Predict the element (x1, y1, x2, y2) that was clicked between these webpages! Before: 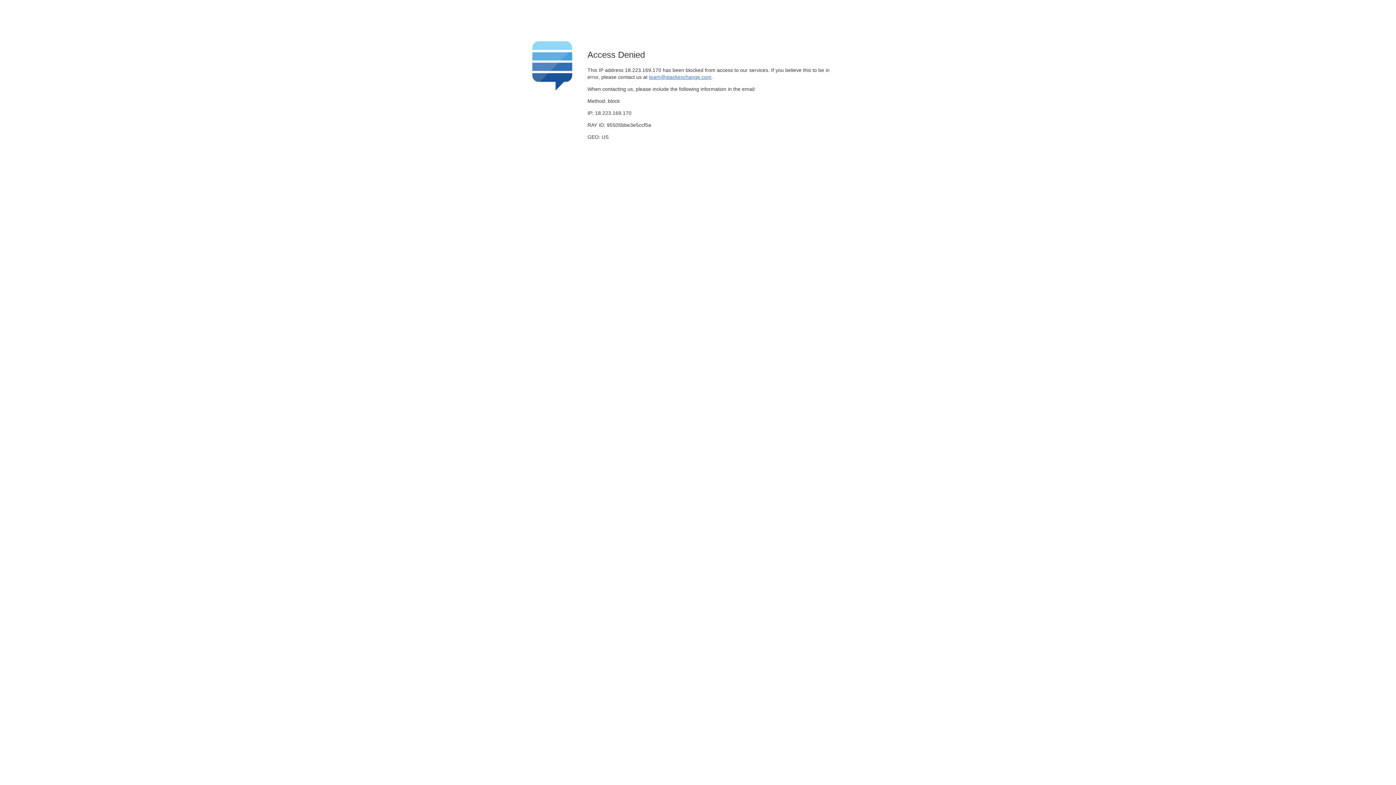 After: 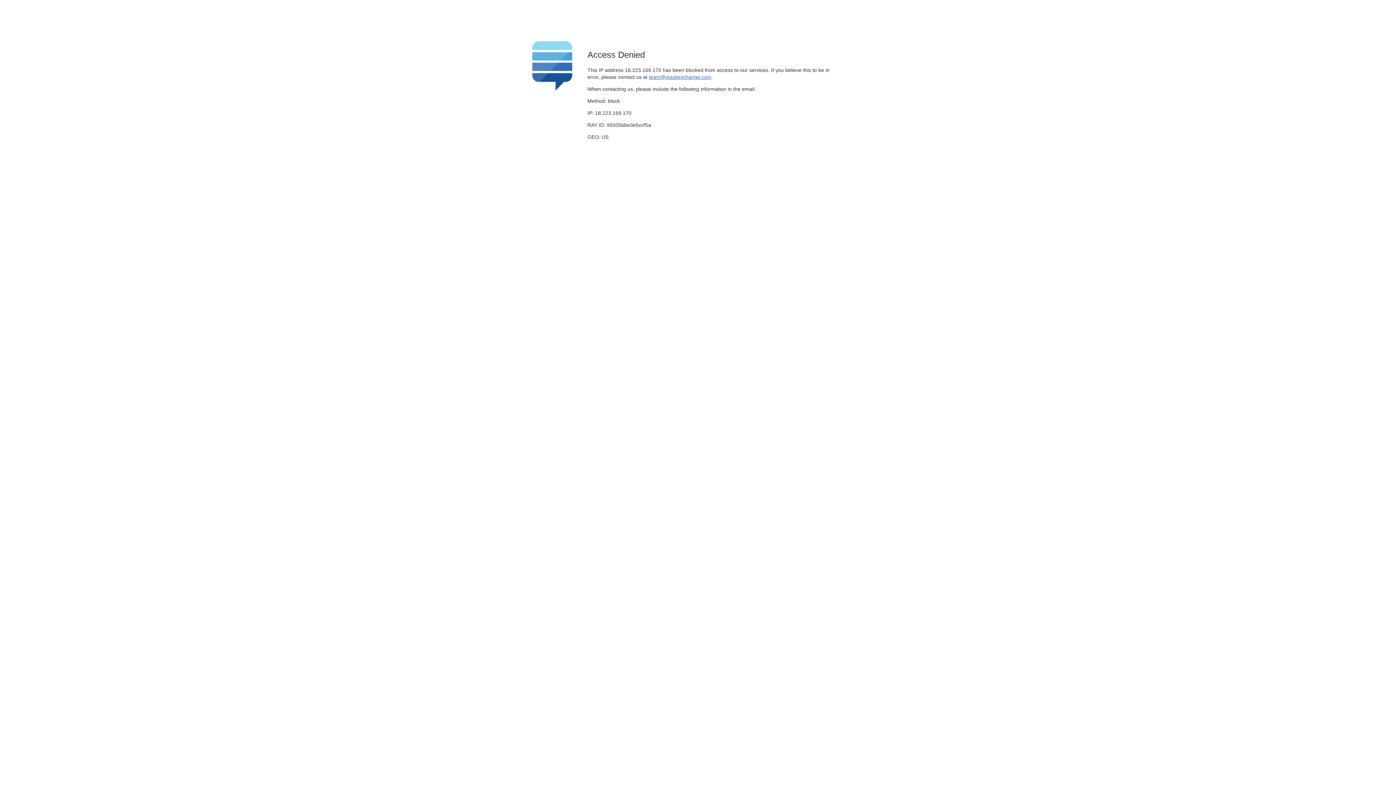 Action: bbox: (649, 74, 711, 79) label: team@stackexchange.com